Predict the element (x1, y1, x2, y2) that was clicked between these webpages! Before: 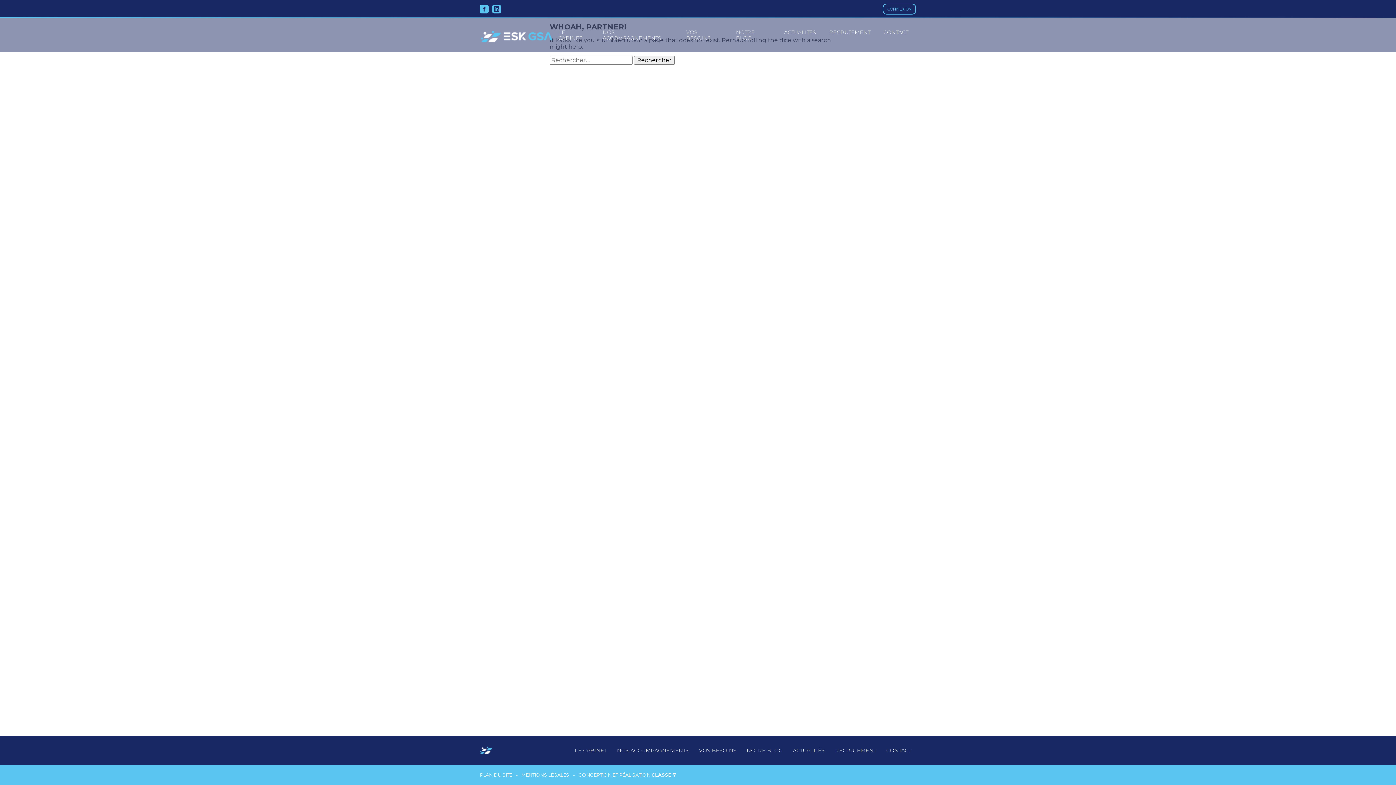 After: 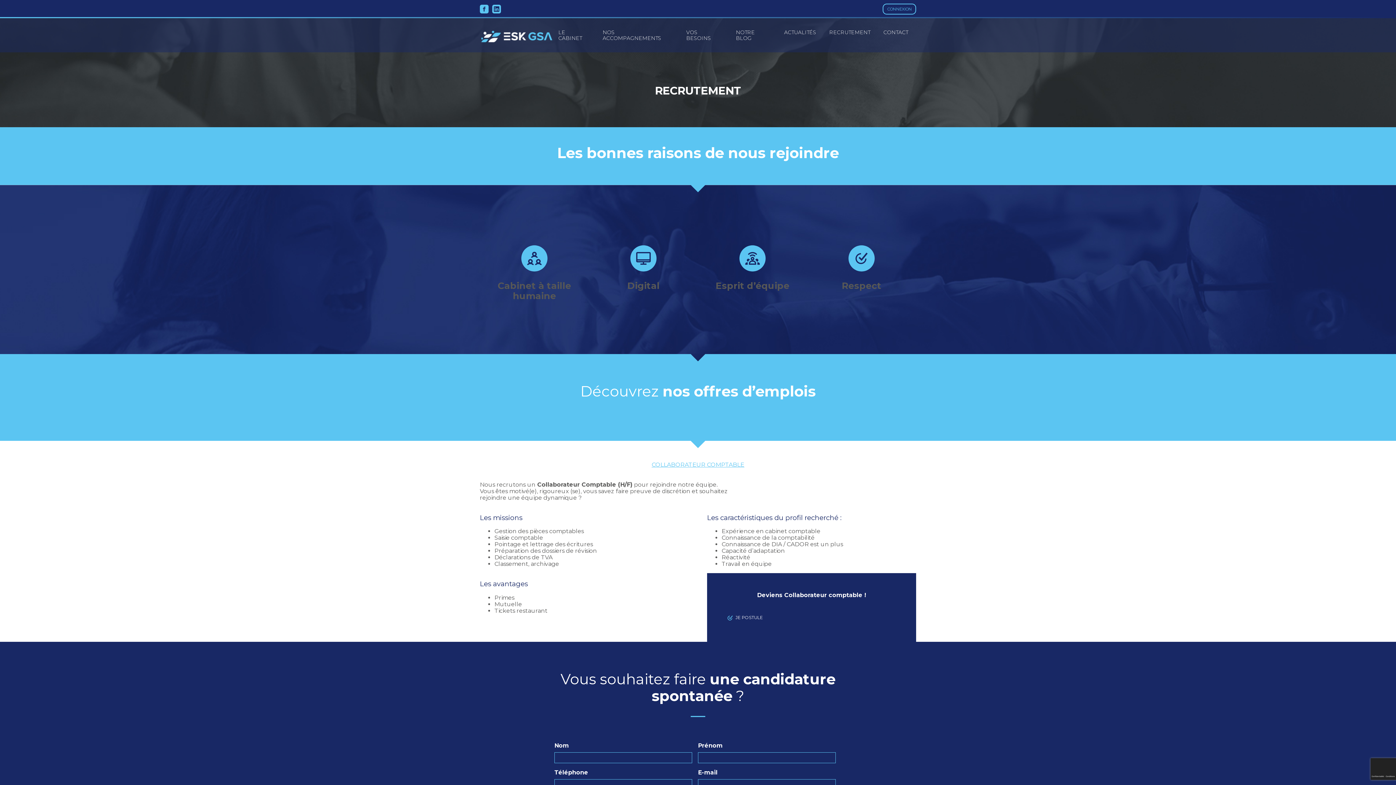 Action: bbox: (824, 26, 875, 37) label: RECRUTEMENT